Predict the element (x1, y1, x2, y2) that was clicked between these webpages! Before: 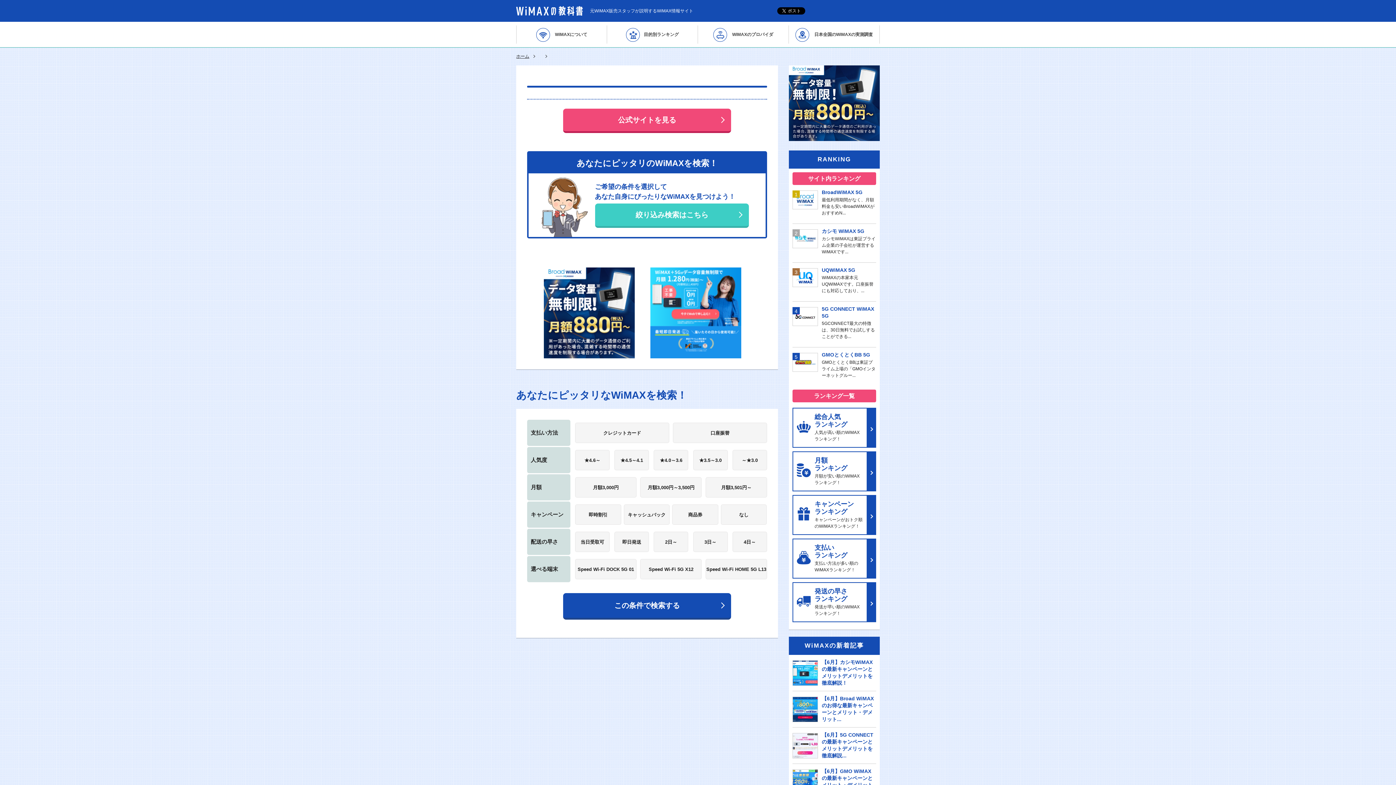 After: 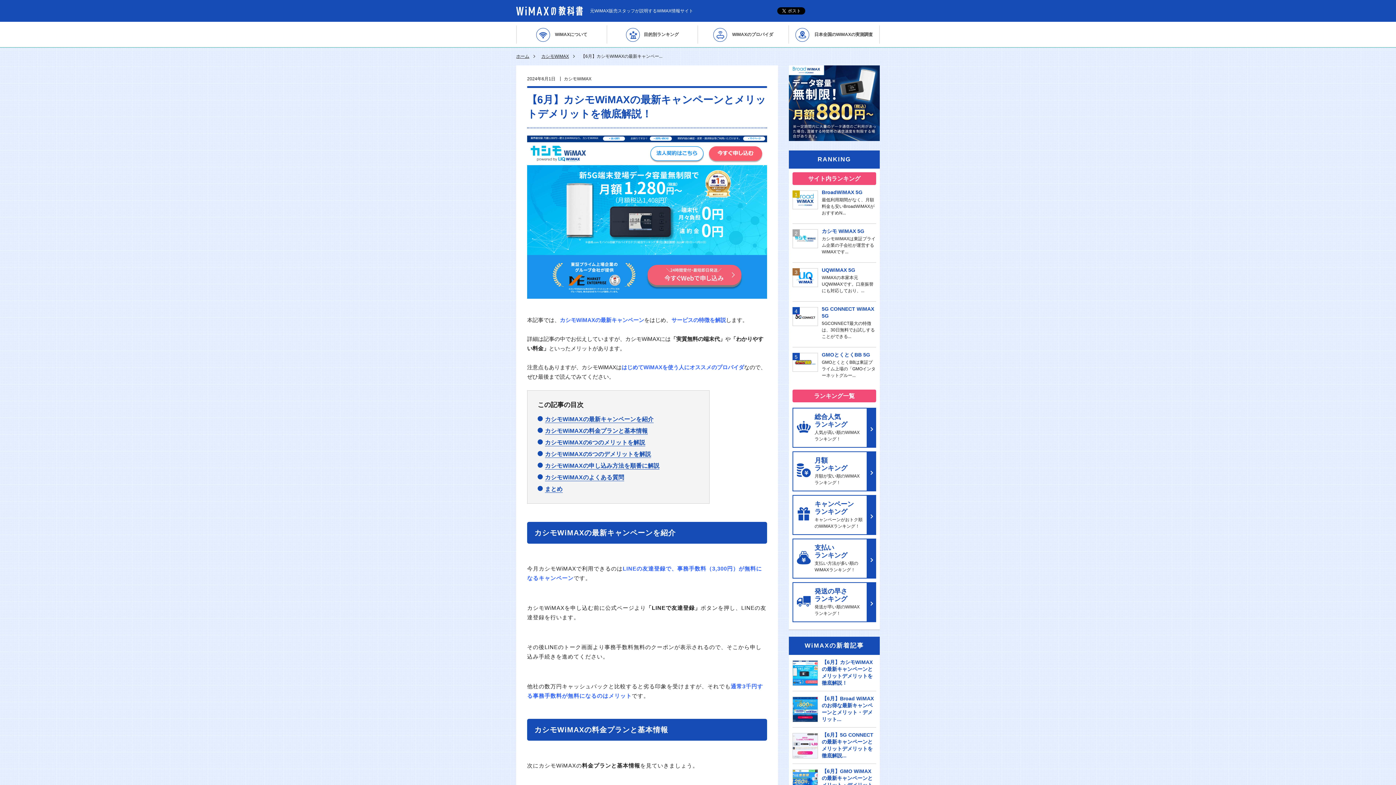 Action: bbox: (792, 660, 818, 686)